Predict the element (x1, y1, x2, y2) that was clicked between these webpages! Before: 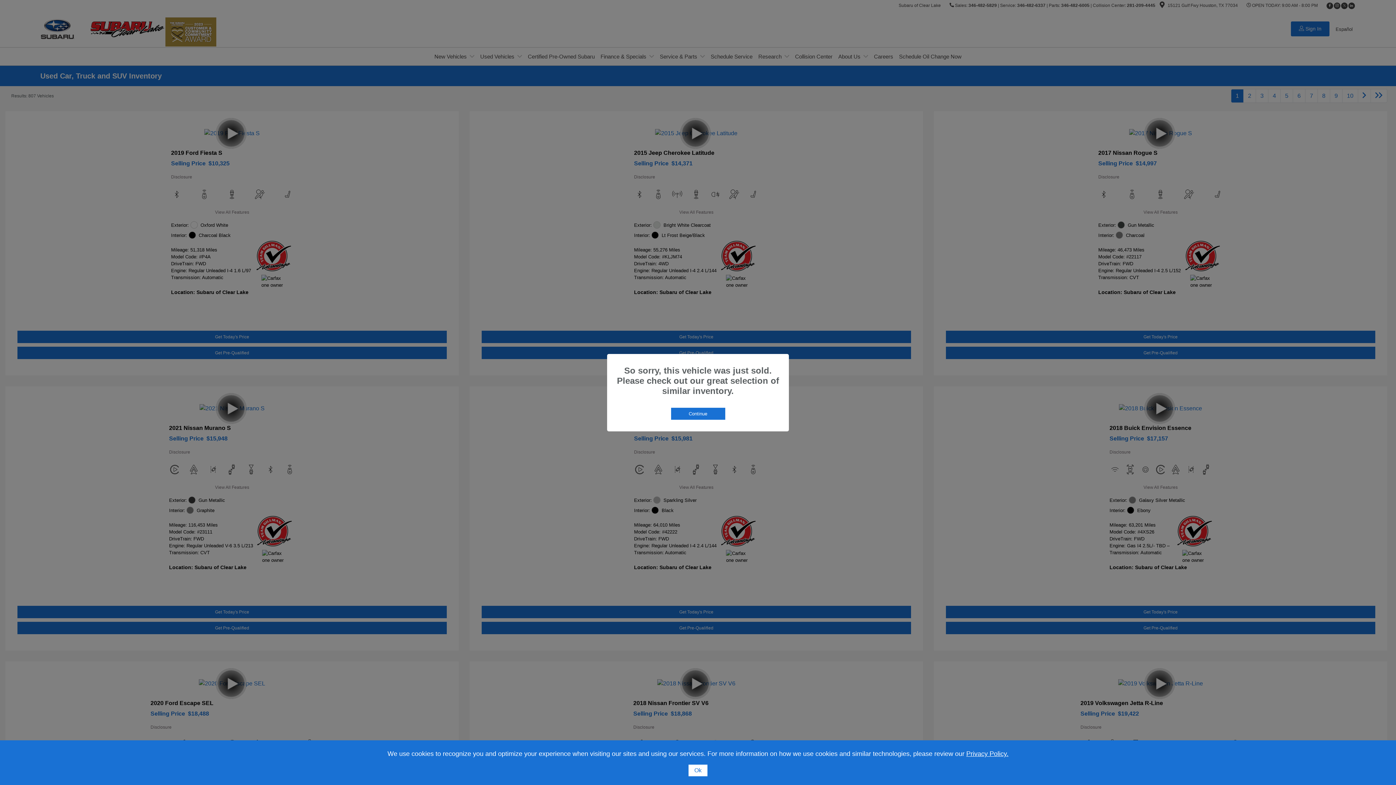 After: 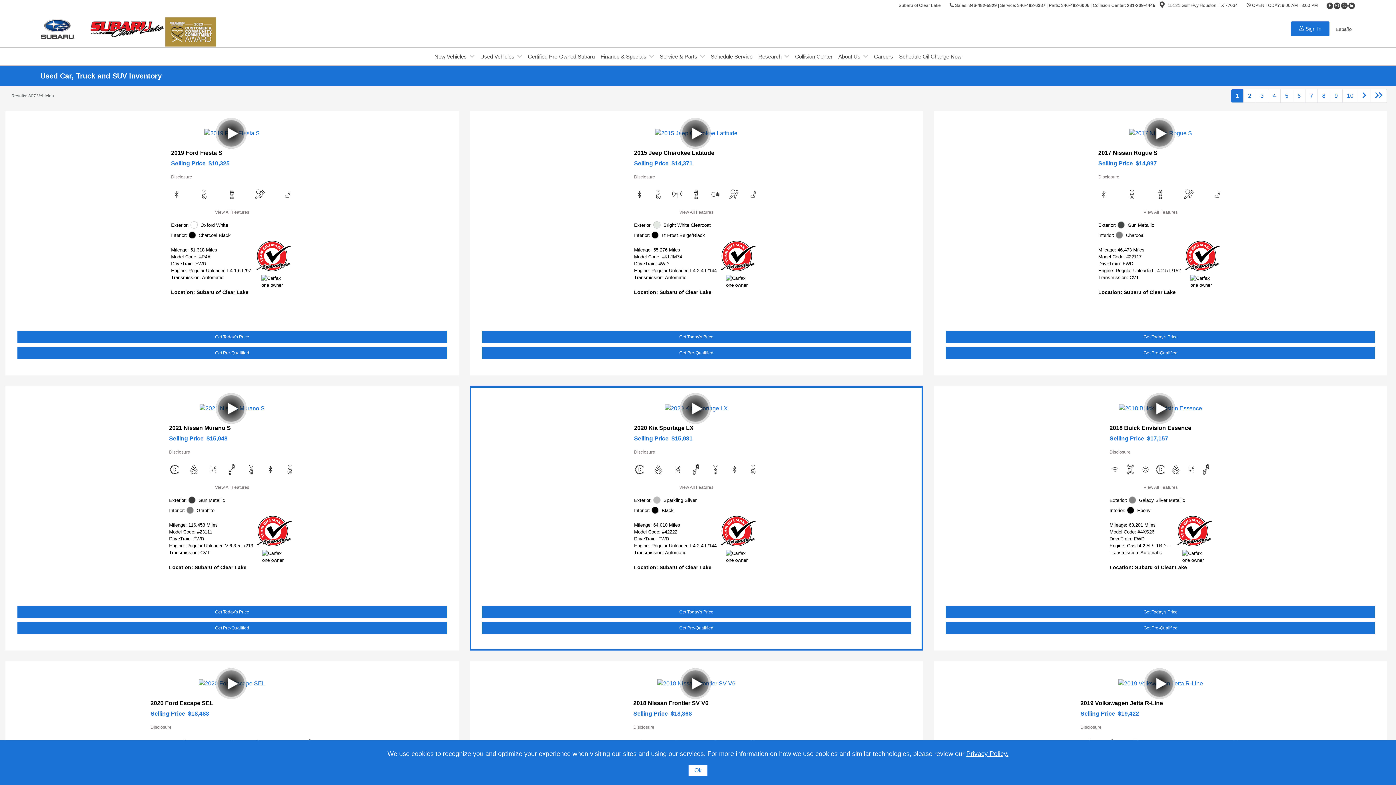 Action: label: Continue bbox: (671, 407, 725, 419)